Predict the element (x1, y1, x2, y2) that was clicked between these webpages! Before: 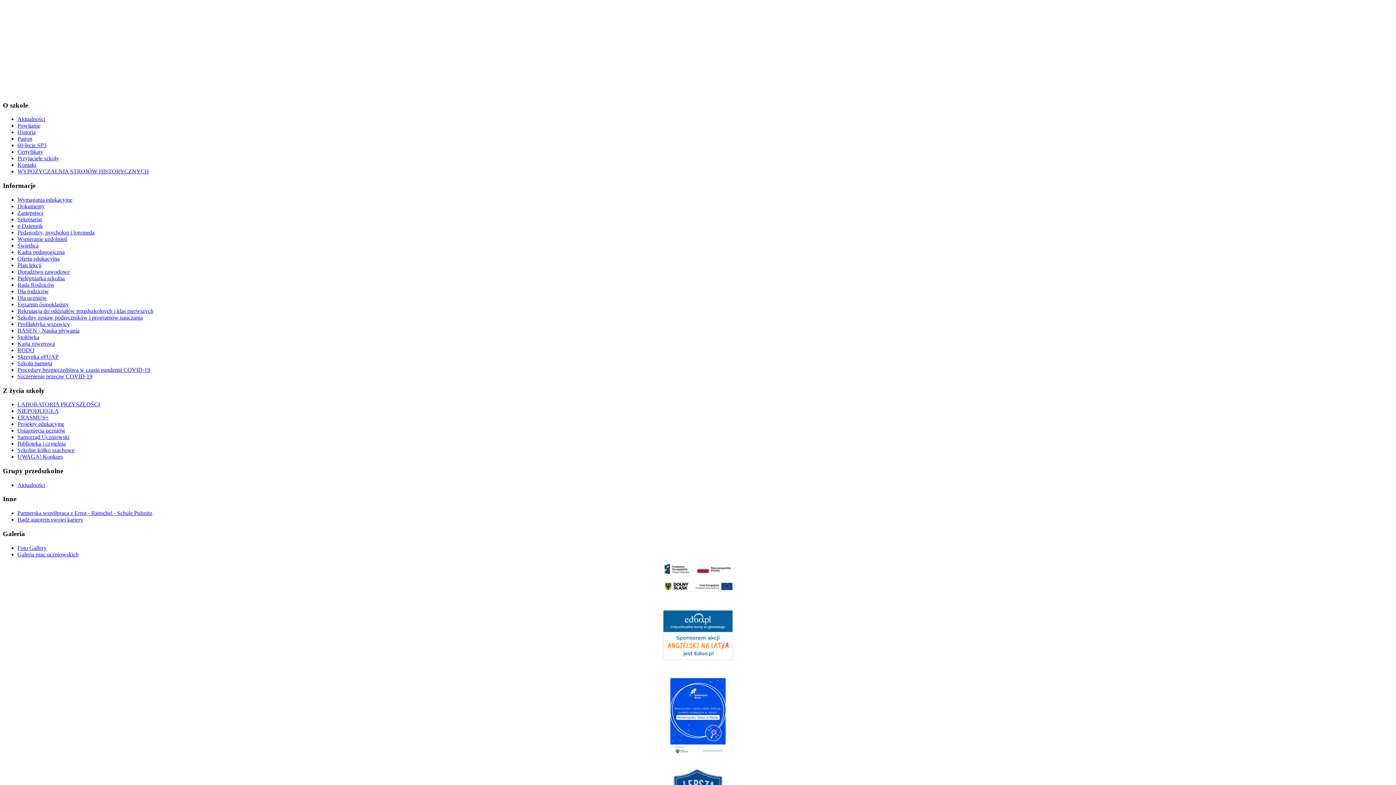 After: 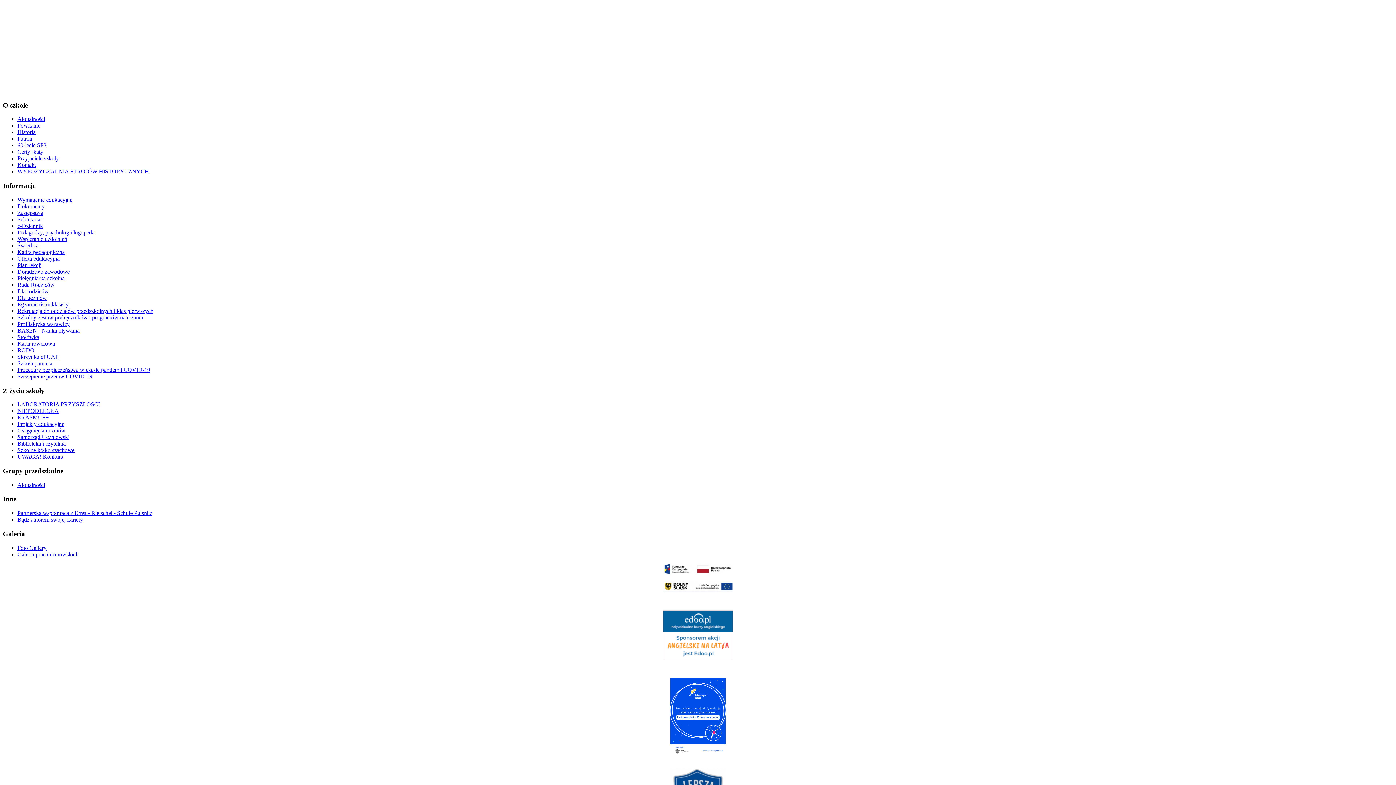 Action: bbox: (17, 161, 36, 168) label: Kontakt